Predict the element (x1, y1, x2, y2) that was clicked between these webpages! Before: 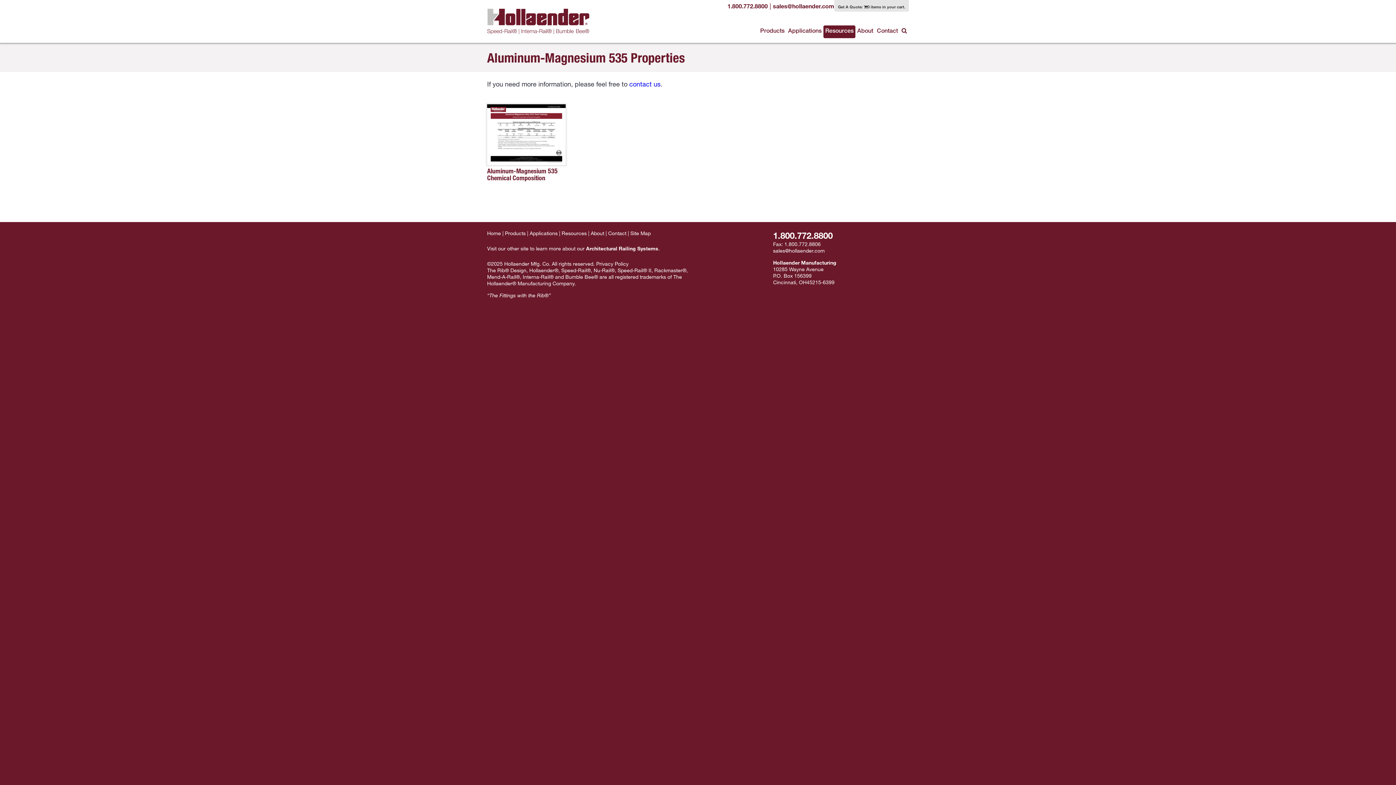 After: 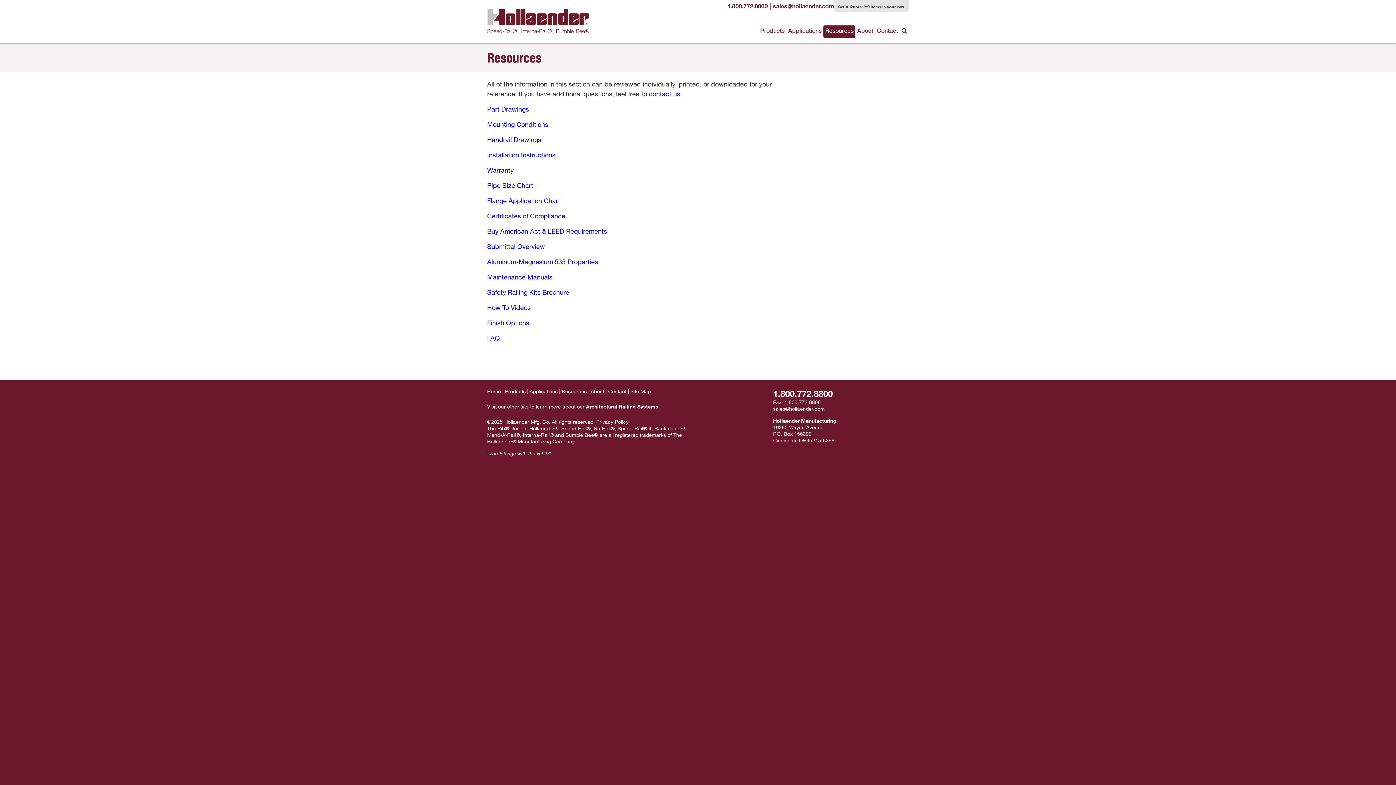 Action: label: Resources bbox: (561, 230, 586, 236)